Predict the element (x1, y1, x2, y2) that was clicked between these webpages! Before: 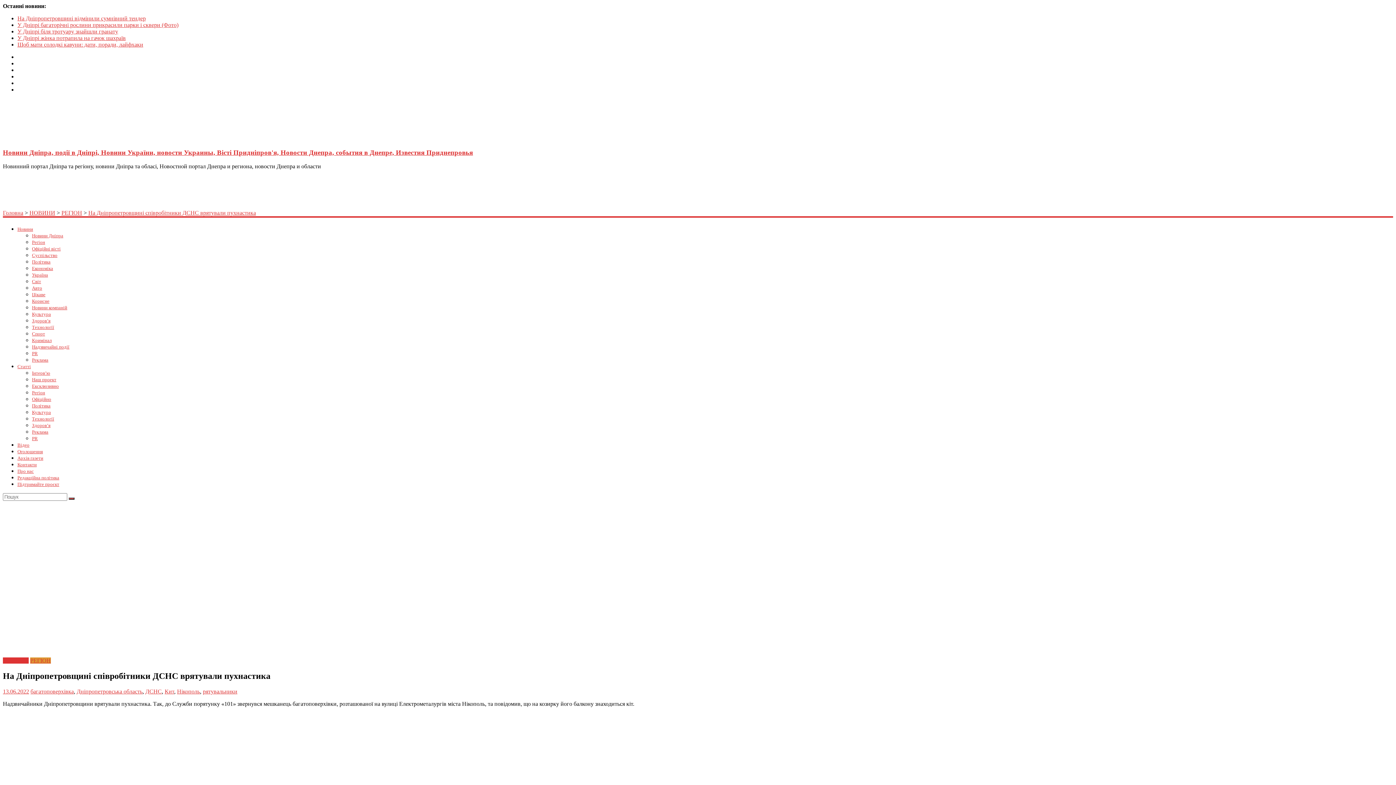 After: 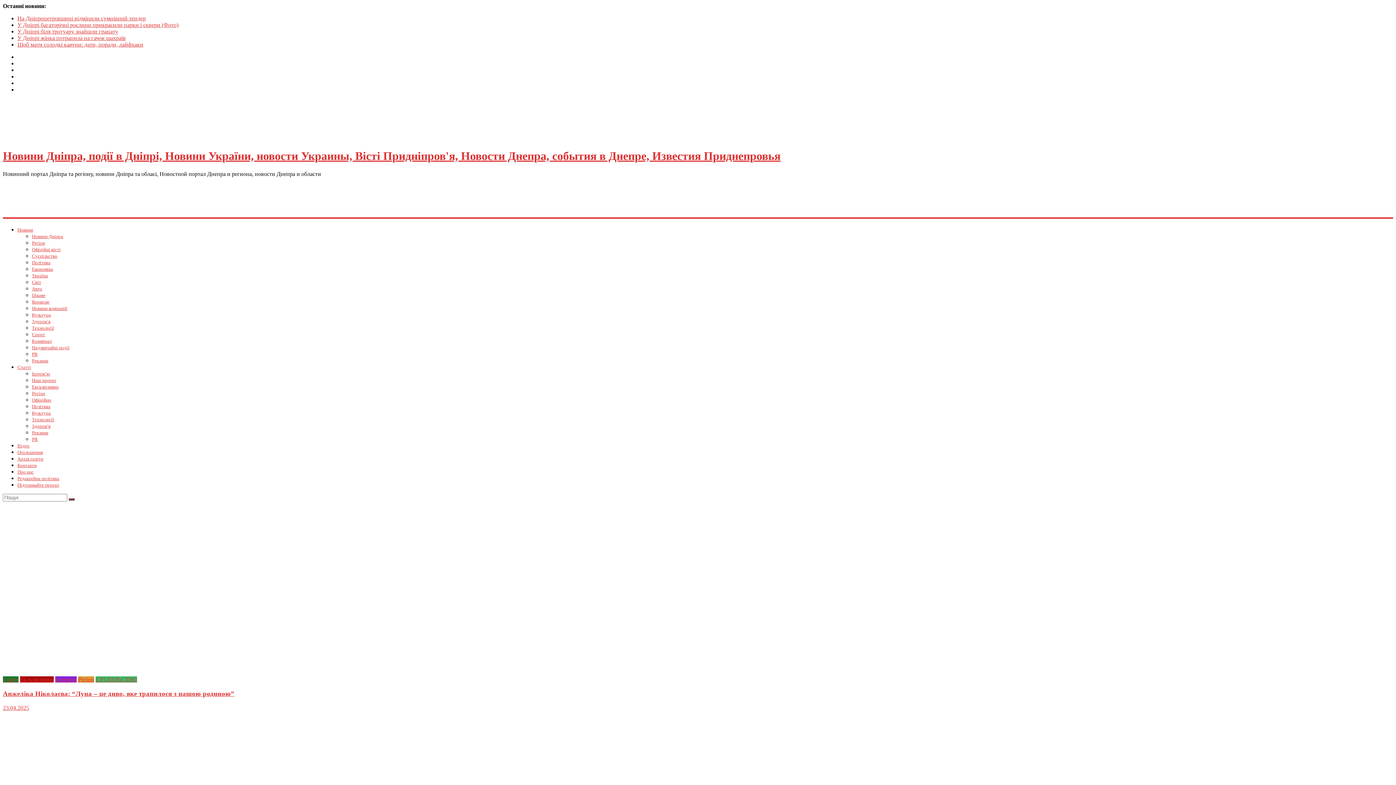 Action: bbox: (2, 148, 473, 156) label: Новини Дніпра, події в Дніпрі, Новини України, новости Украины, Вісті Придніпров'я, Новости Днепра, события в Днепре, Известия Приднепровья